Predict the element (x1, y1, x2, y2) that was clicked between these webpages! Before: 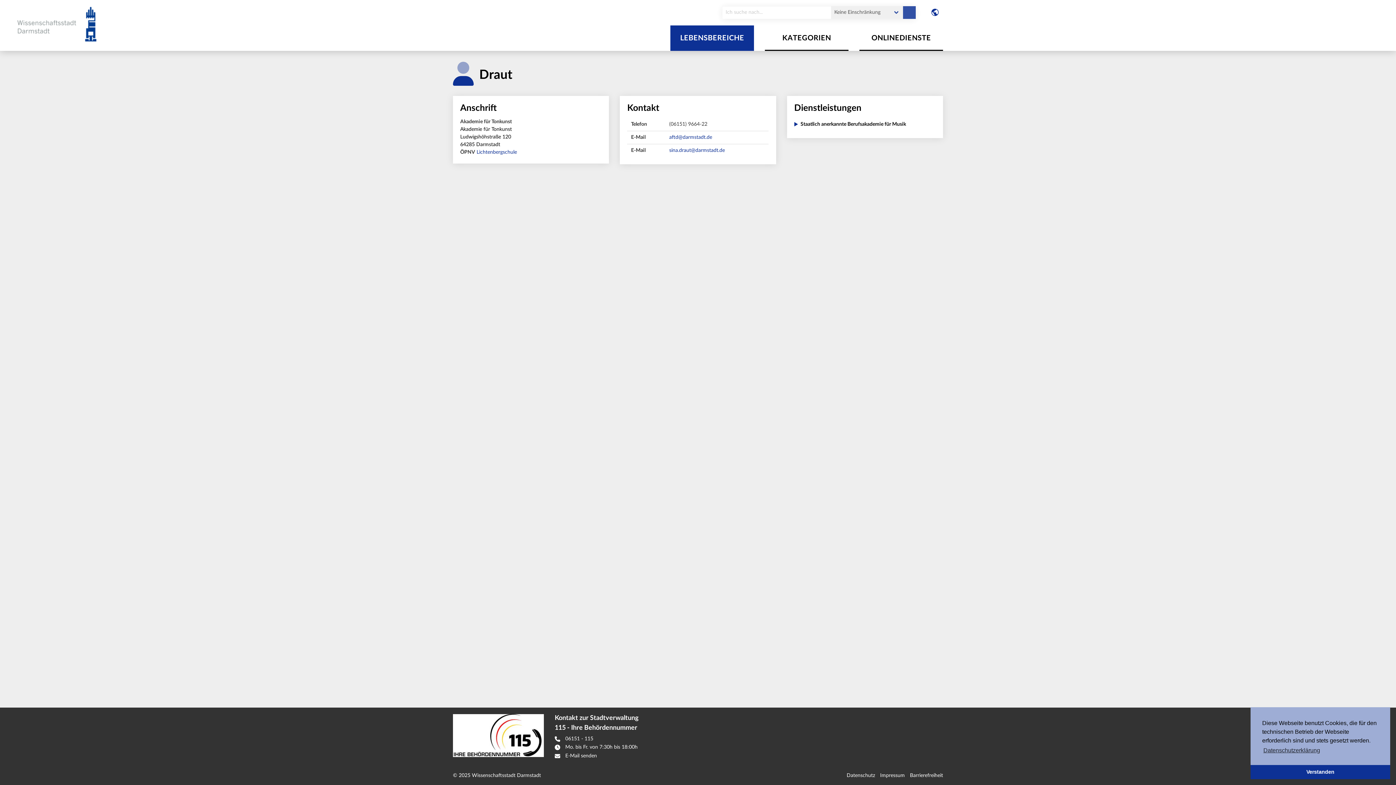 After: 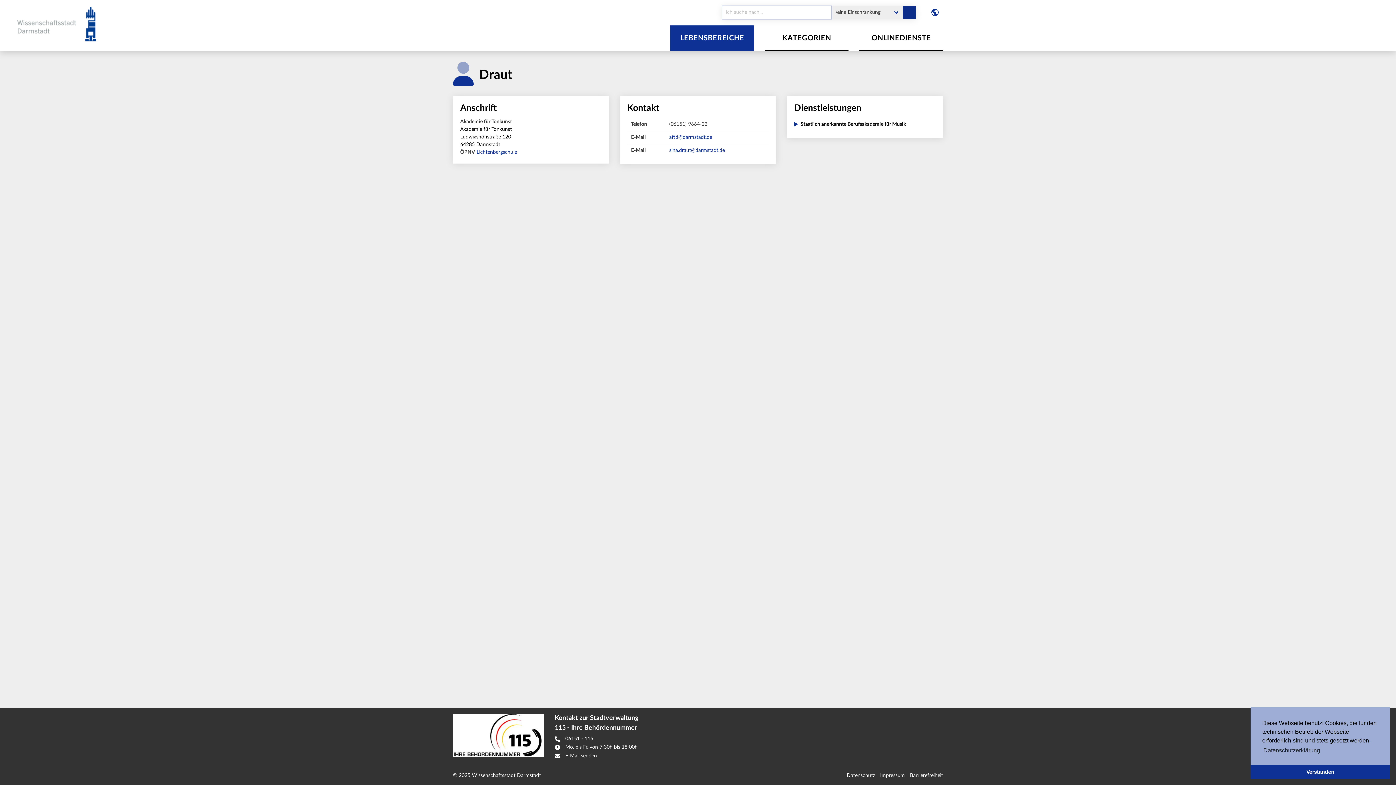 Action: bbox: (903, 6, 916, 18) label: Suchen